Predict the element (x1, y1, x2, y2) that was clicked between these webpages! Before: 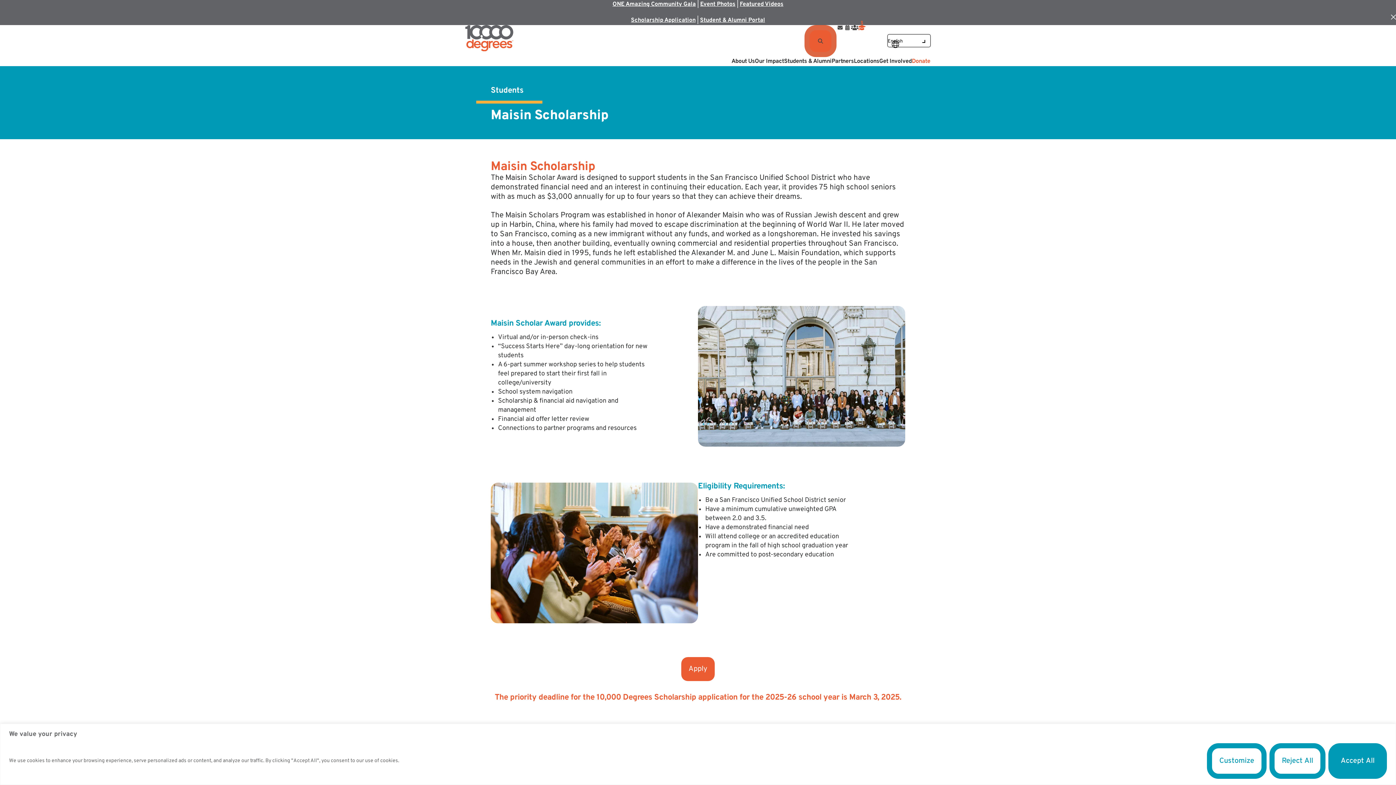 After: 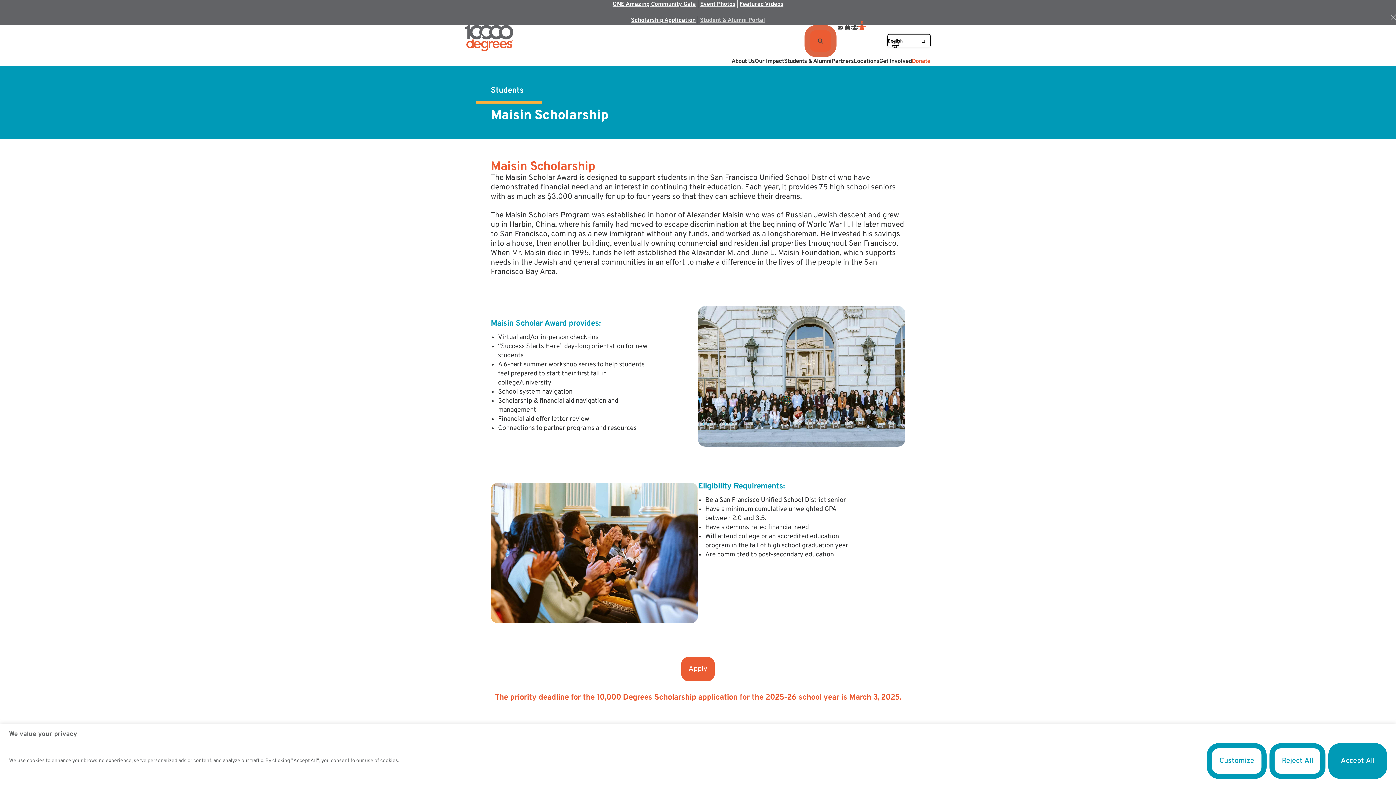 Action: label: Student & Alumni Portal bbox: (700, 16, 765, 24)